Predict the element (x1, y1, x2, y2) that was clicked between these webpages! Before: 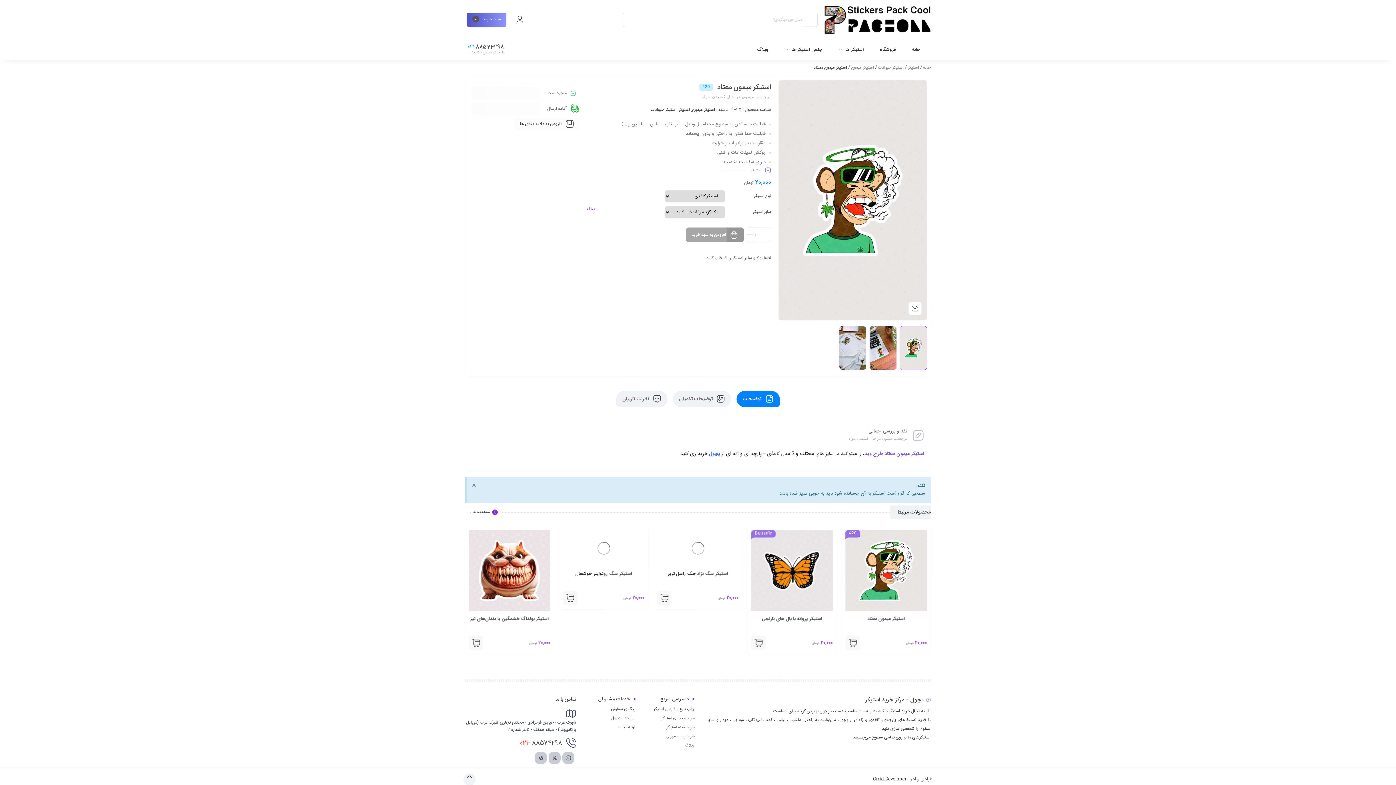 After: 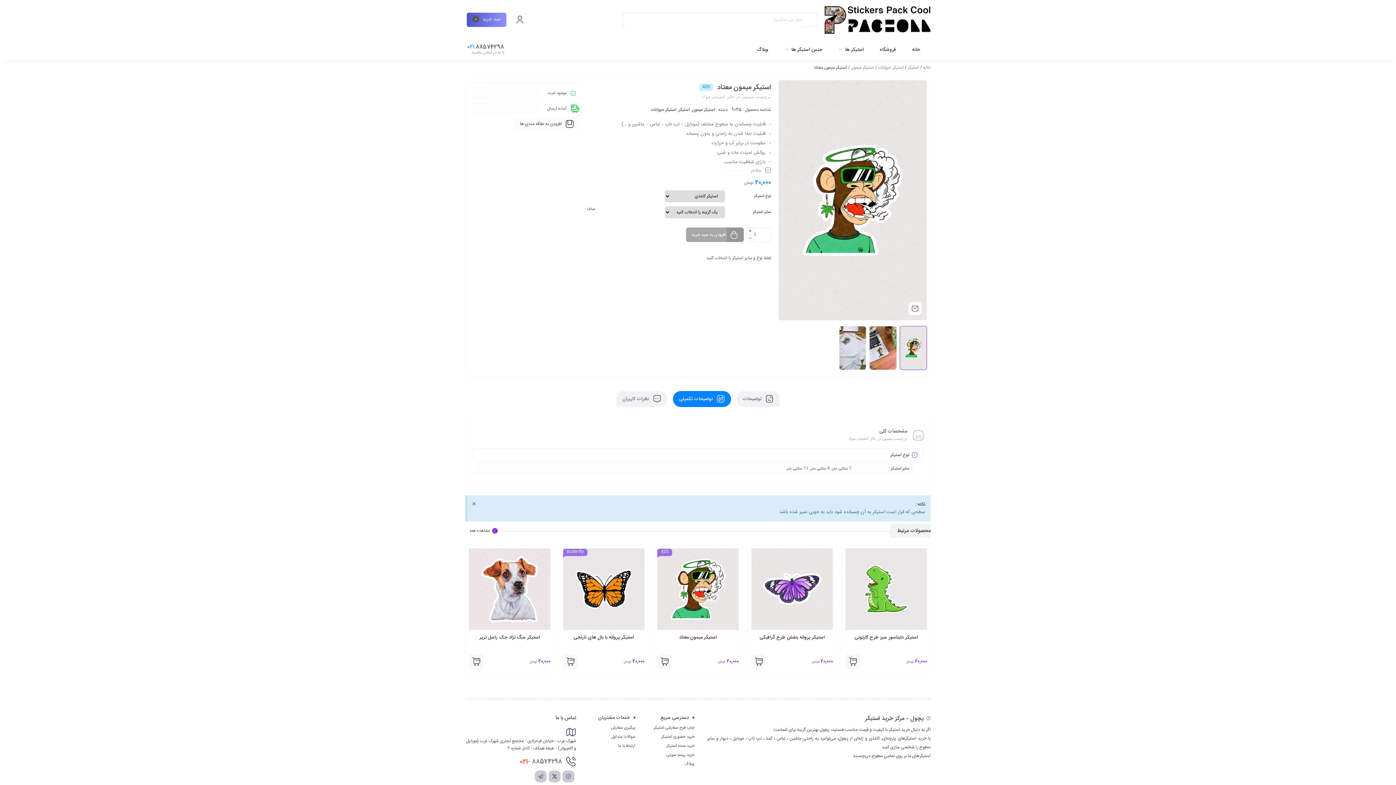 Action: bbox: (673, 391, 731, 407) label:  توضیحات تکمیلی